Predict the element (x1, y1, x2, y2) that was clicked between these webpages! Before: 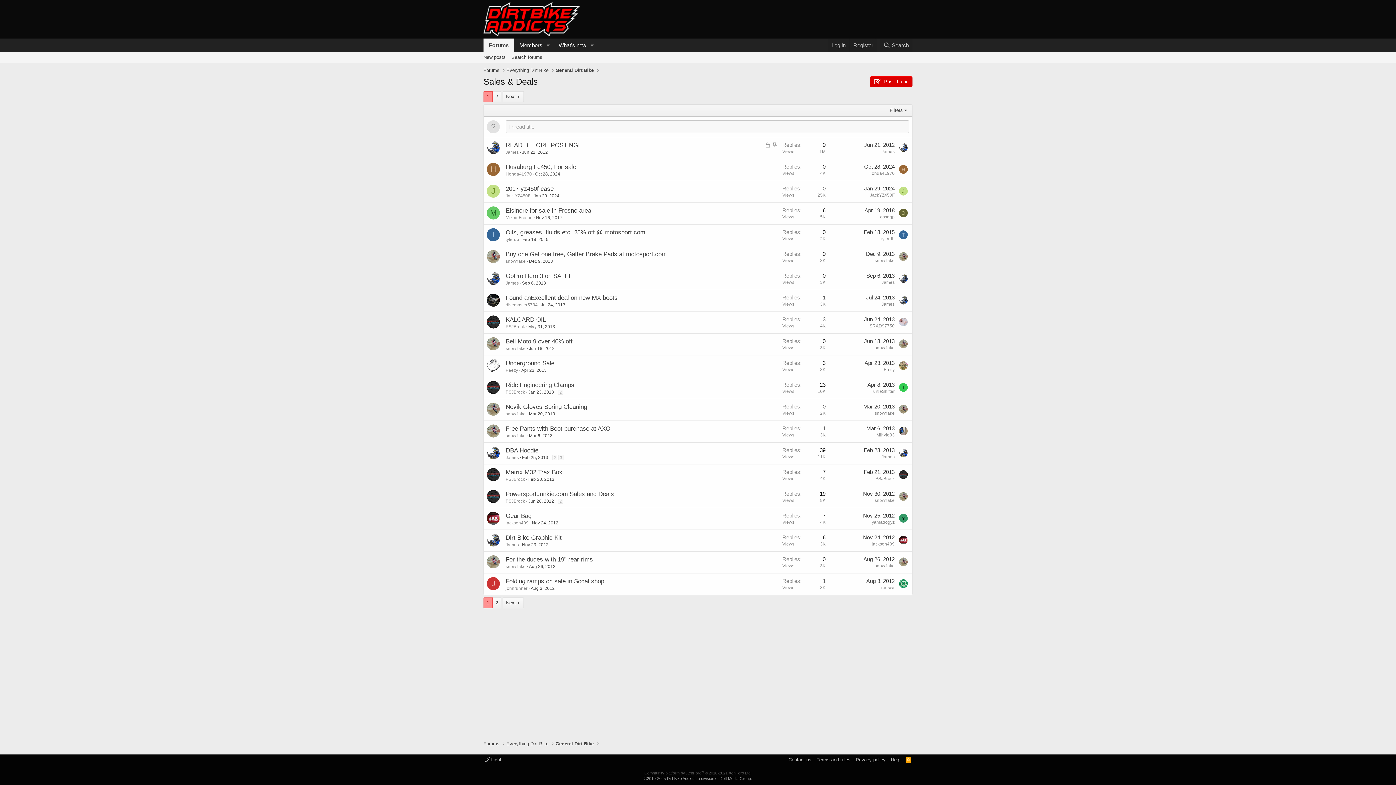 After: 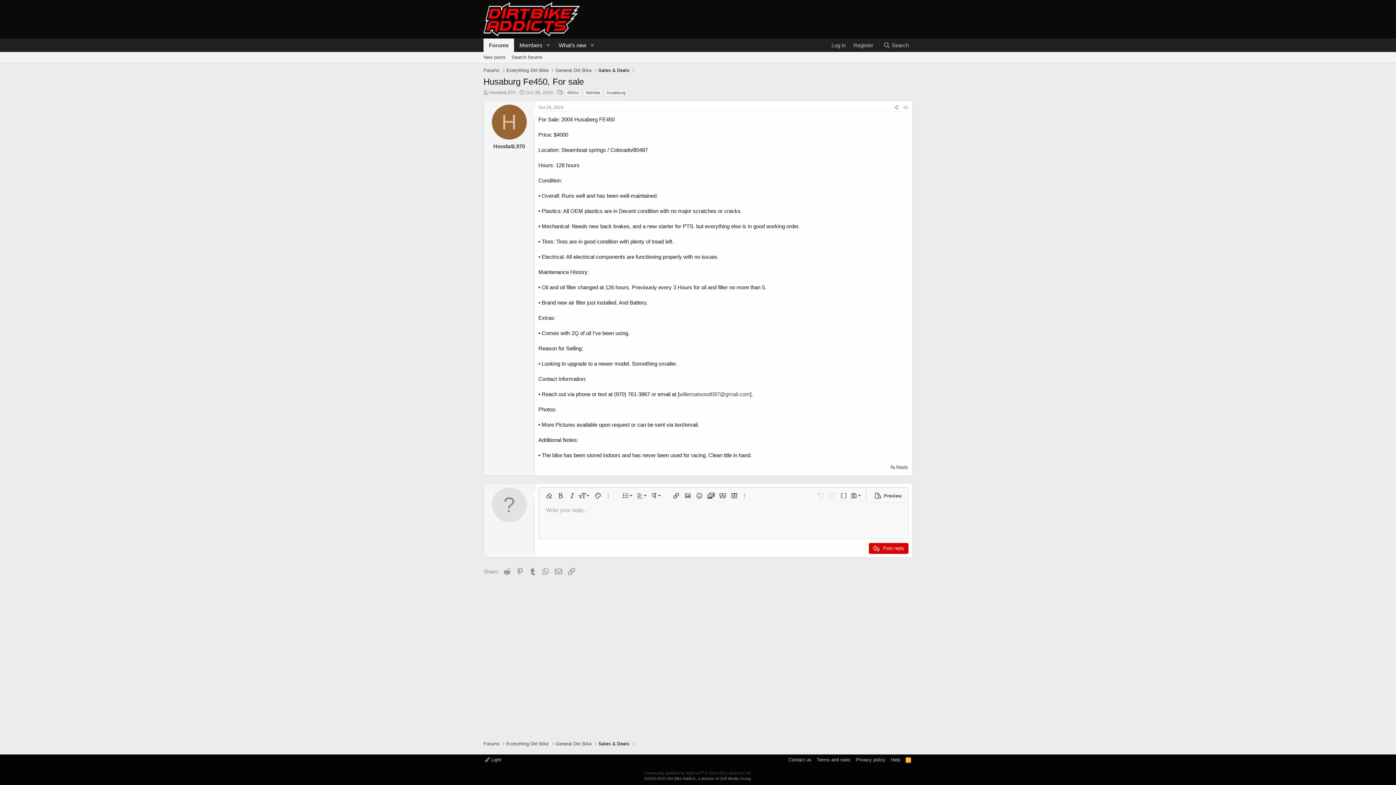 Action: bbox: (535, 171, 560, 176) label: Oct 28, 2024